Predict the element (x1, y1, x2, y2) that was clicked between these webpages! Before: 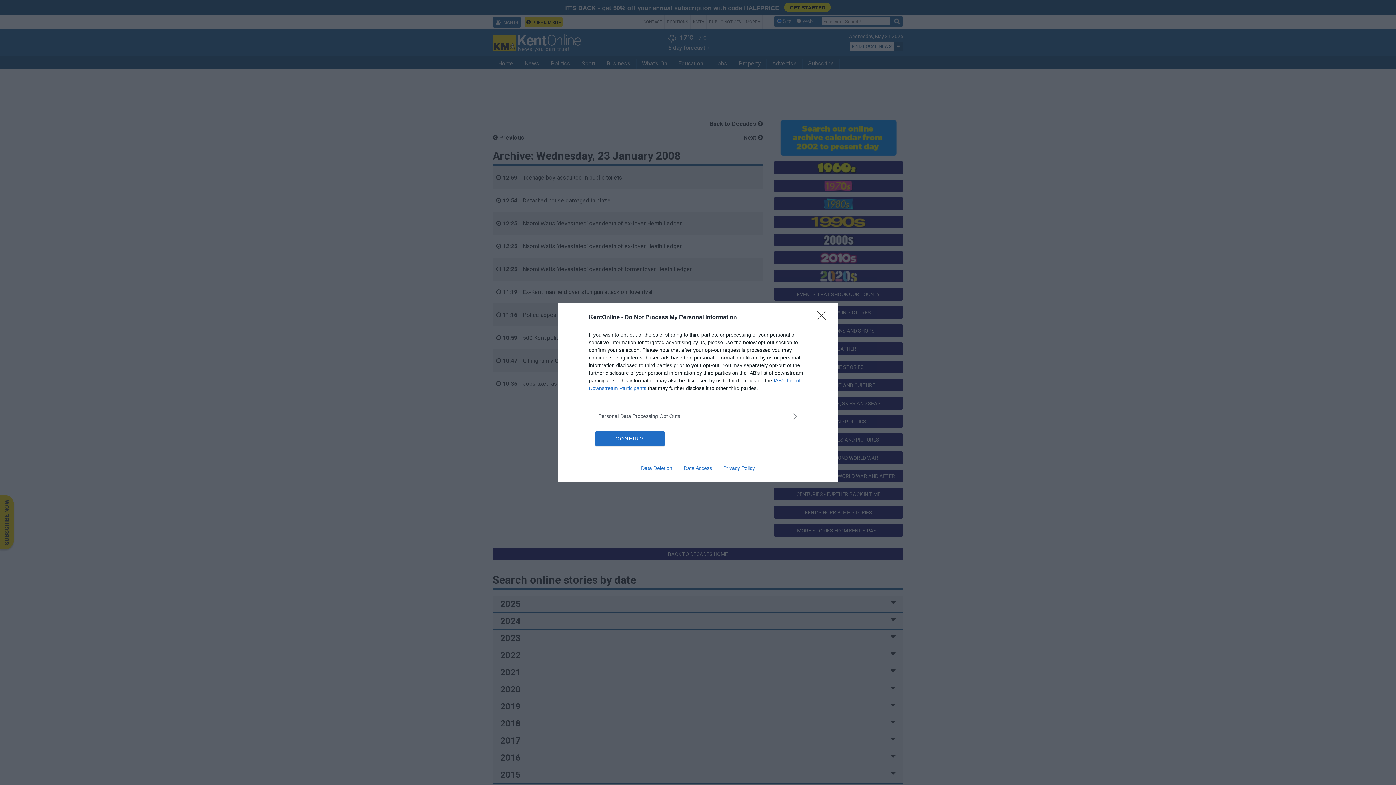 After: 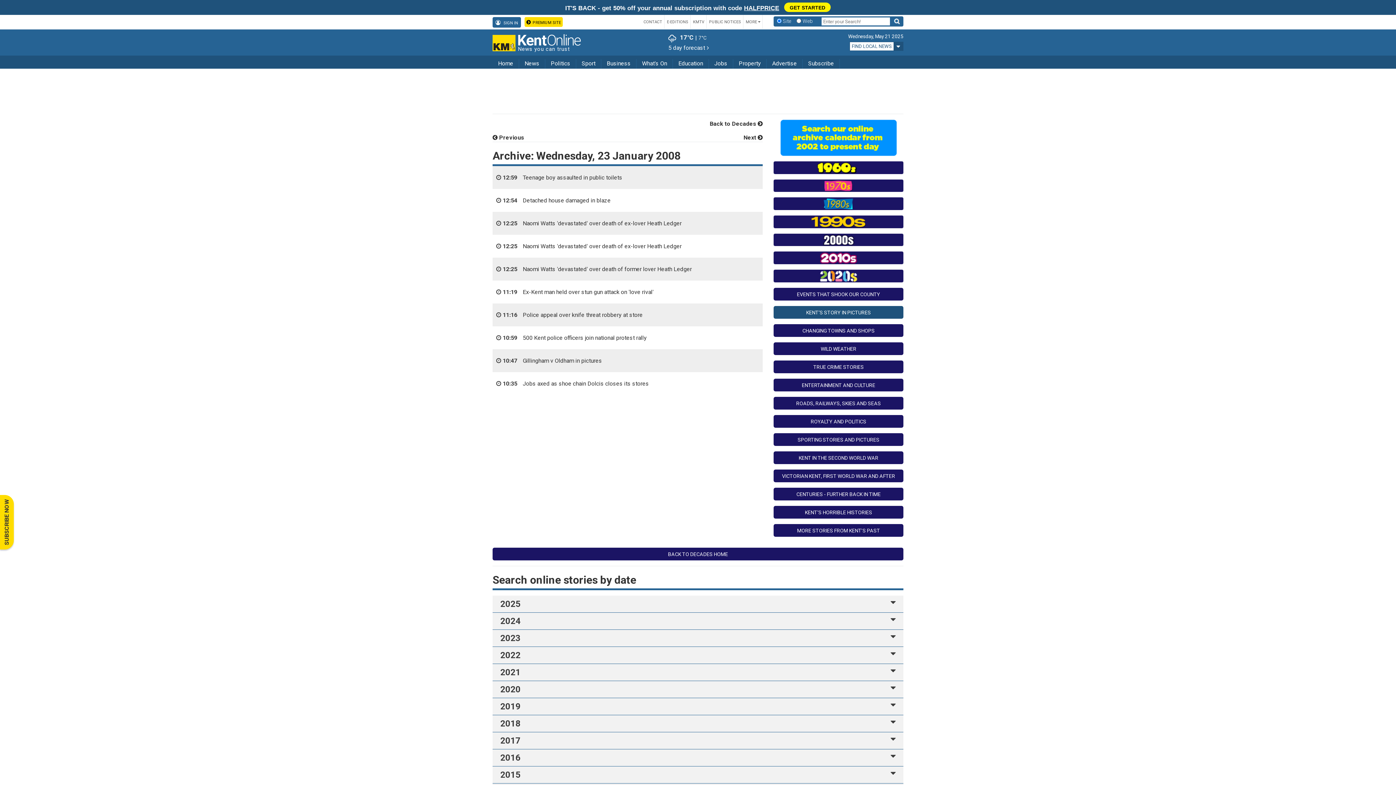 Action: label: Close bbox: (817, 310, 830, 324)